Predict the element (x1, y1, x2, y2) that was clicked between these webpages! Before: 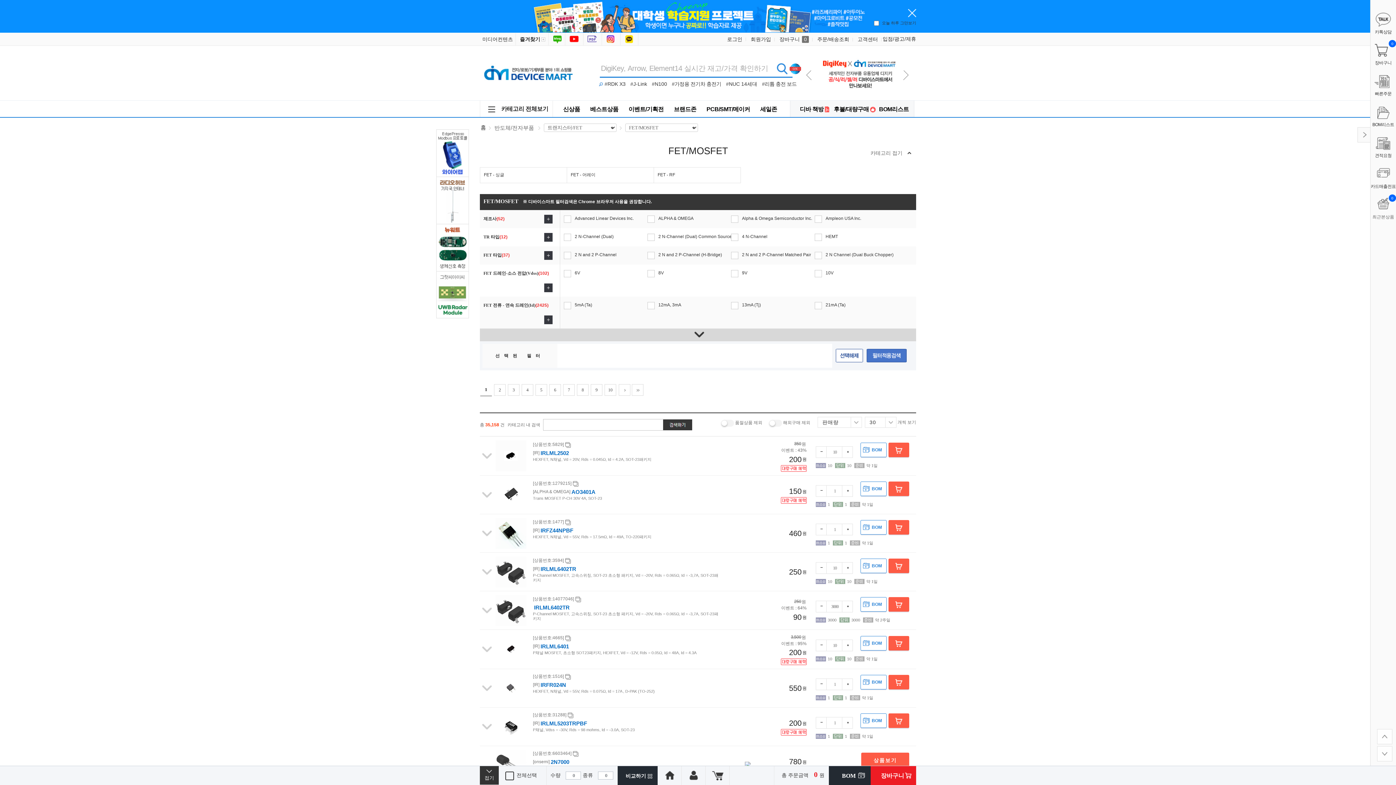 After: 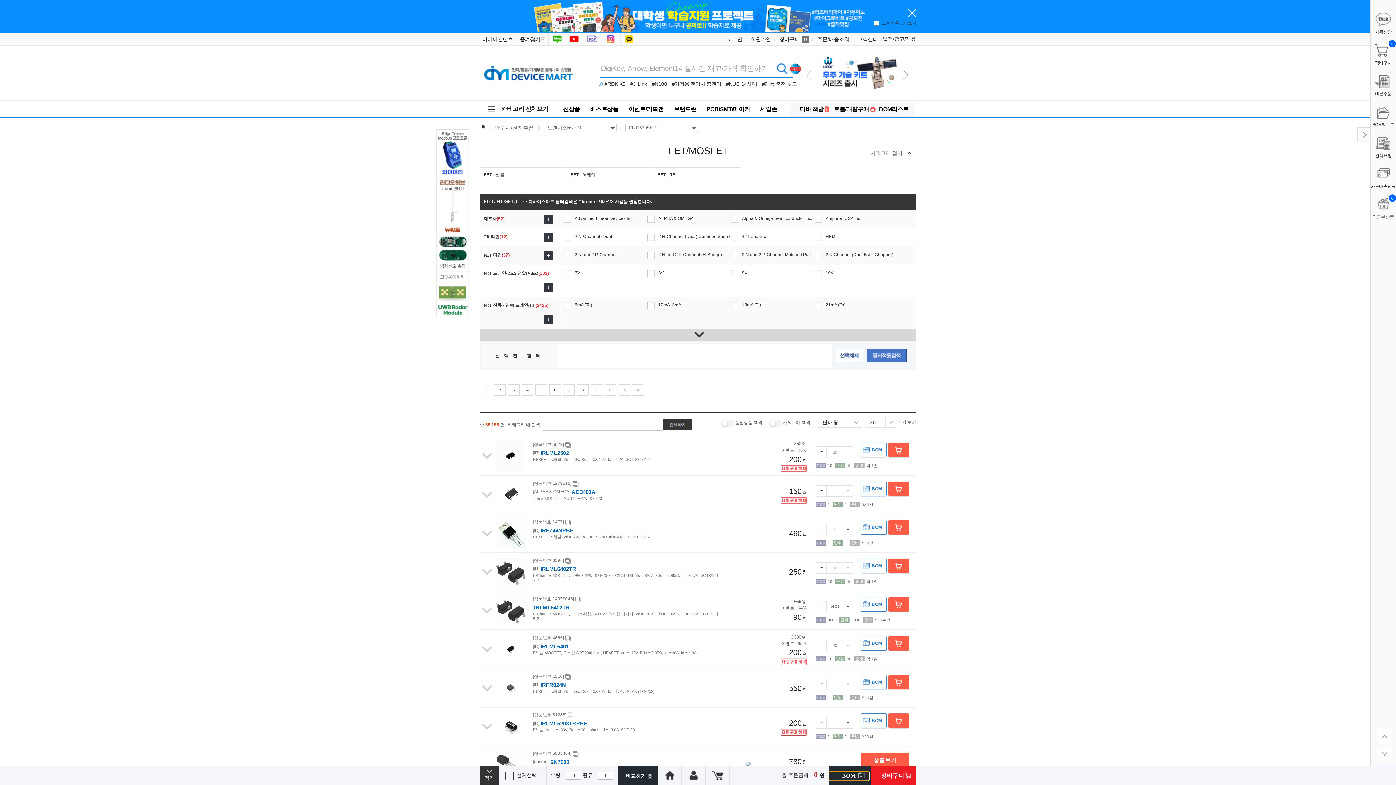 Action: bbox: (829, 772, 869, 780) label: BOM